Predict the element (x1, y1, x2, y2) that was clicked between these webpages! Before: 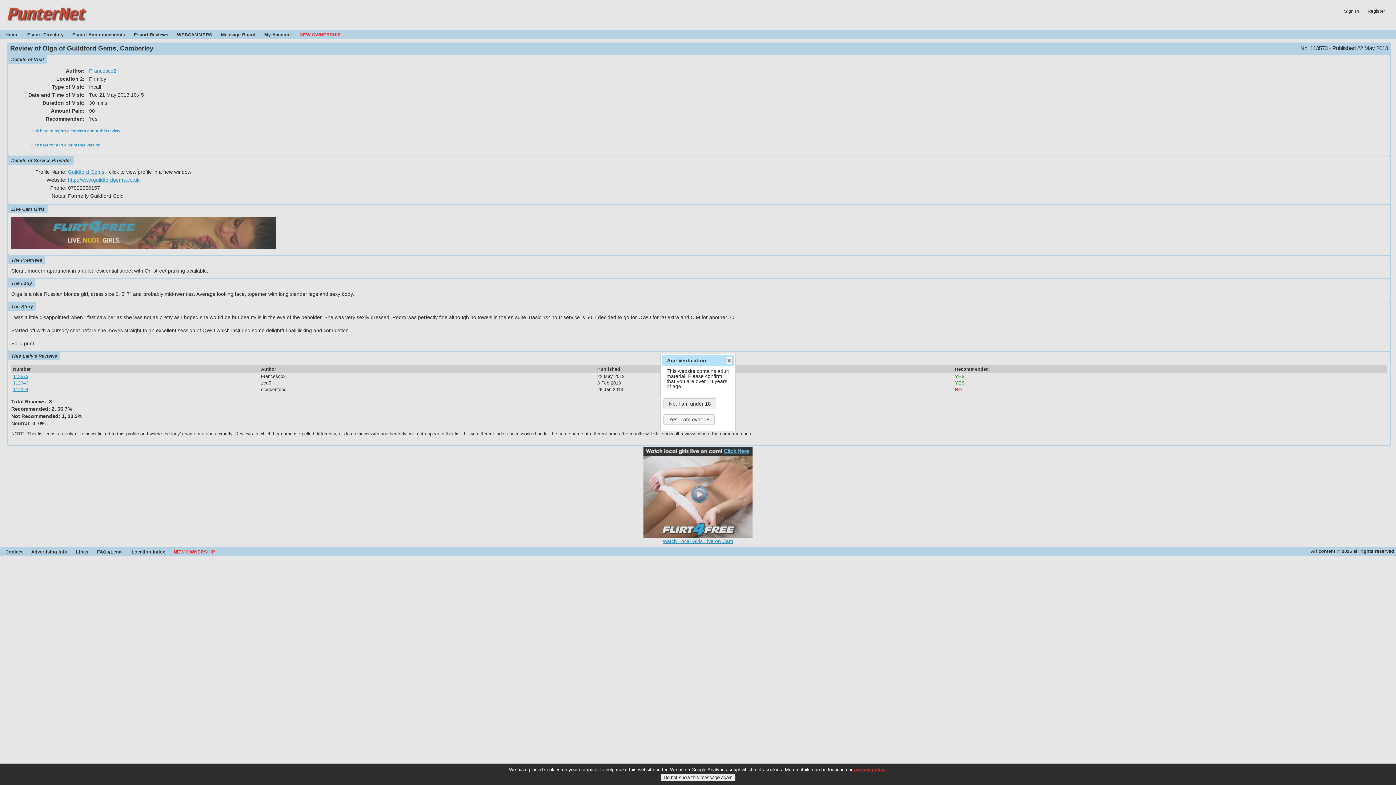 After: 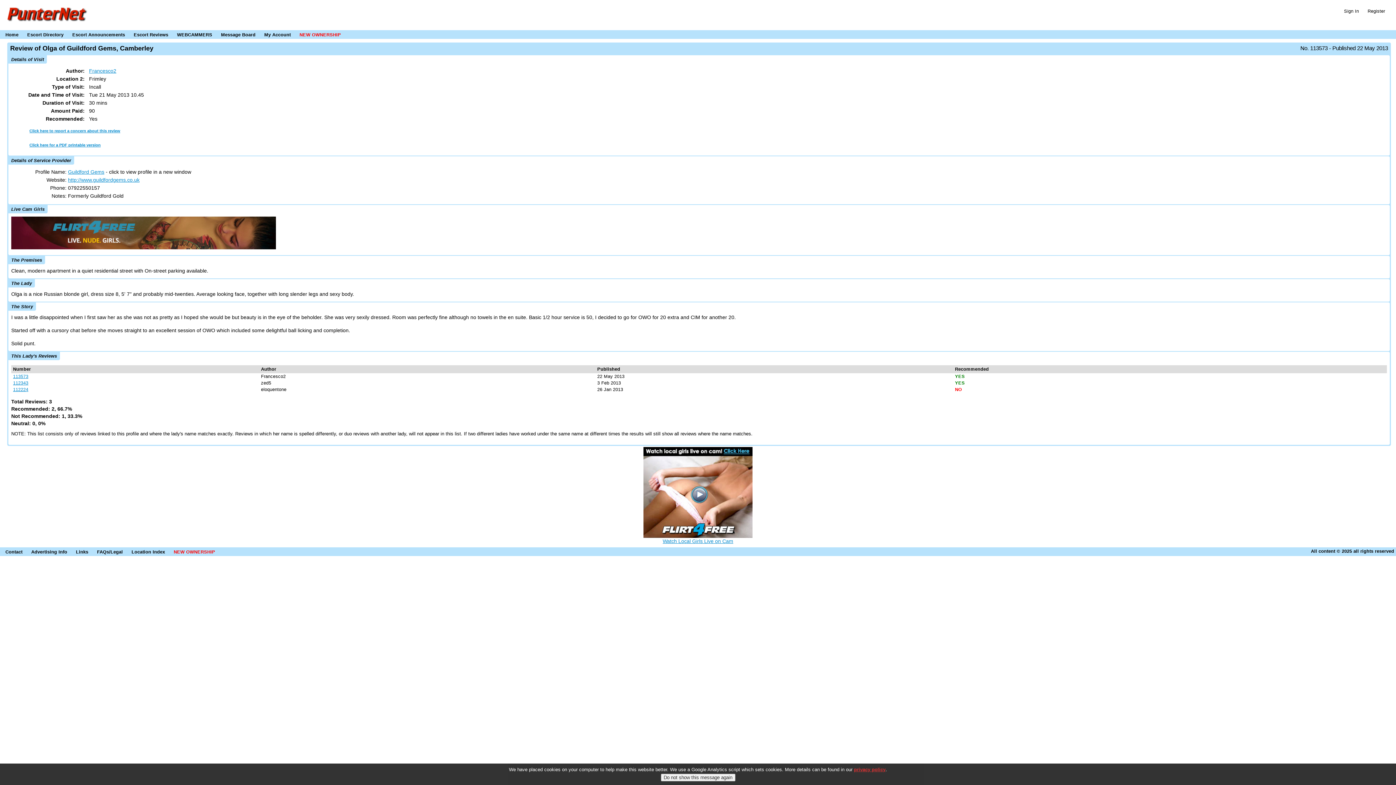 Action: bbox: (725, 357, 732, 364) label: Close